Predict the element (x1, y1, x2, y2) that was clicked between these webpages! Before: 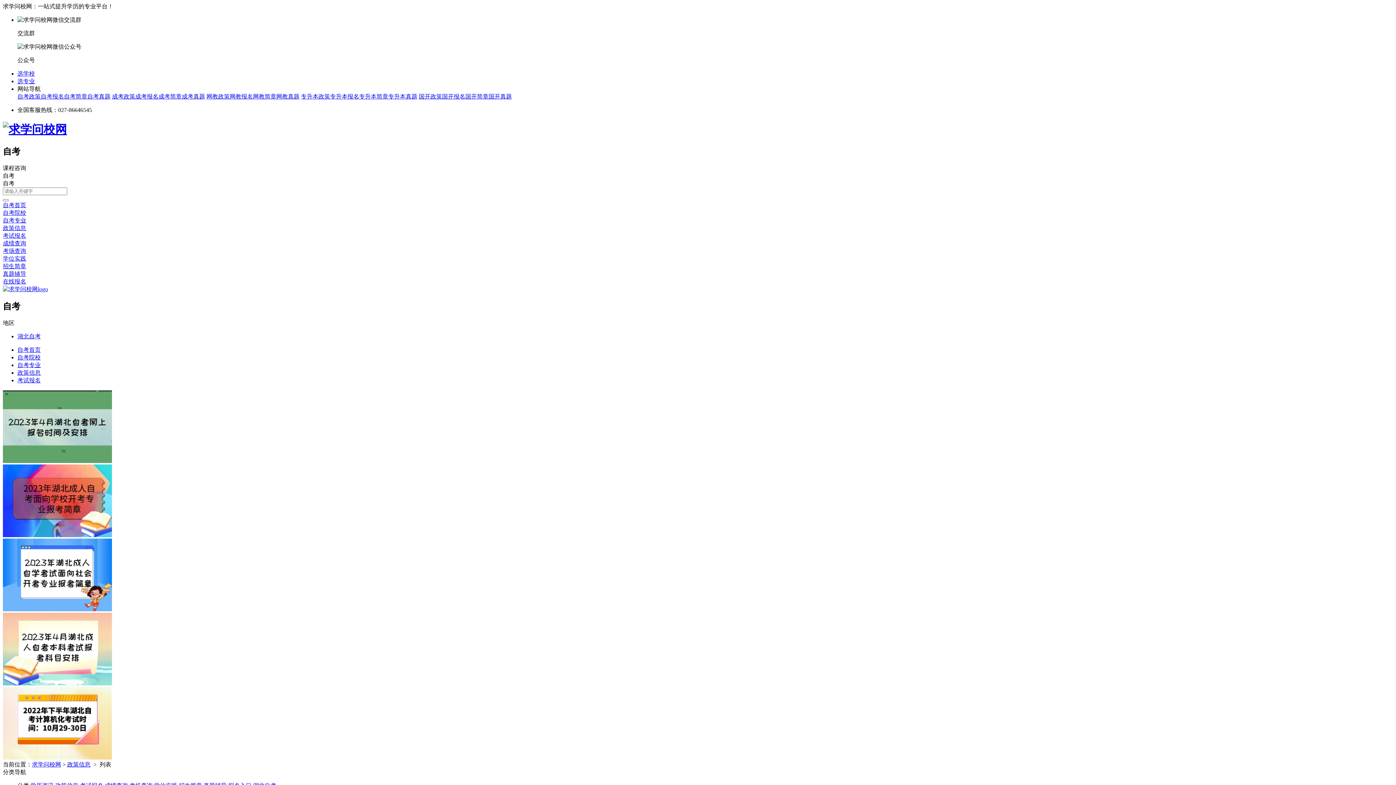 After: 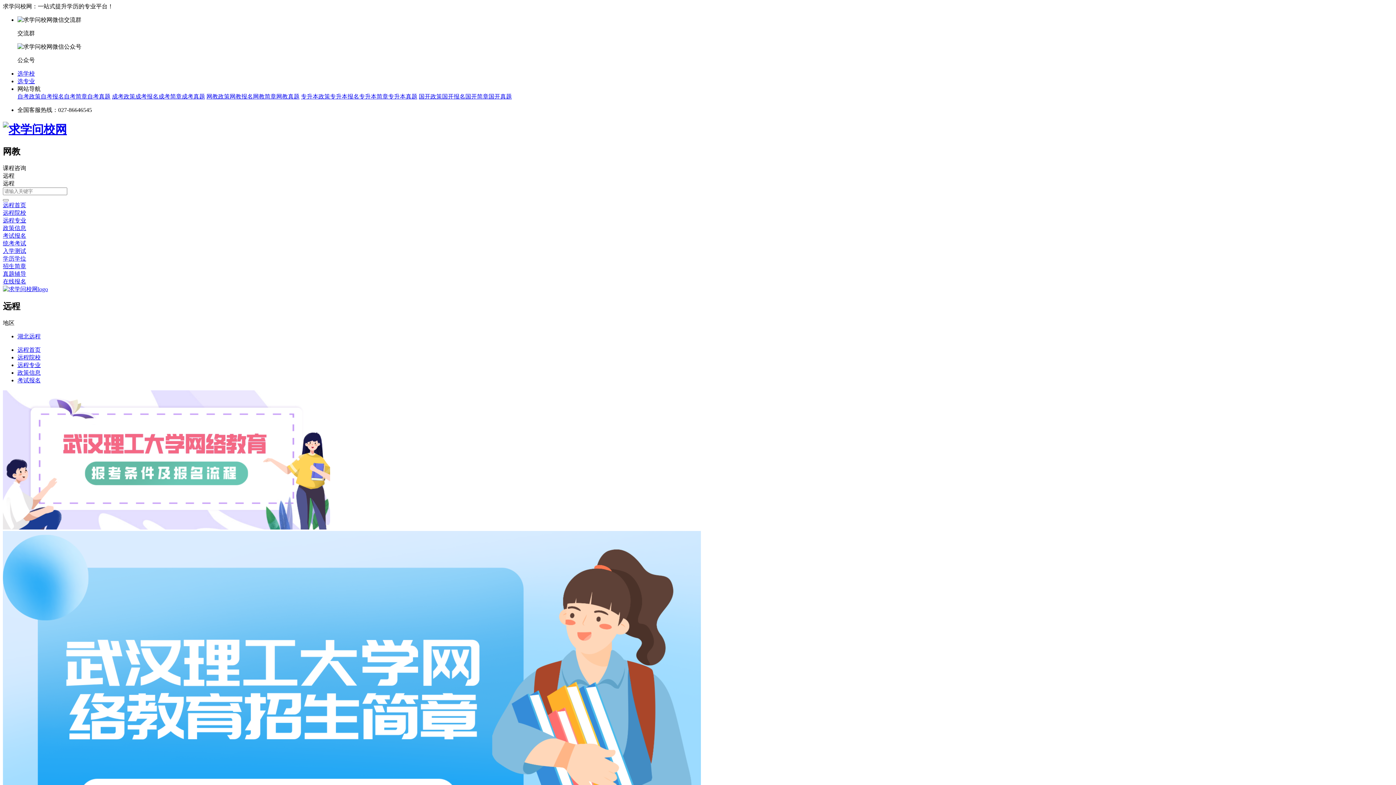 Action: label: 网教报名 bbox: (229, 93, 253, 99)